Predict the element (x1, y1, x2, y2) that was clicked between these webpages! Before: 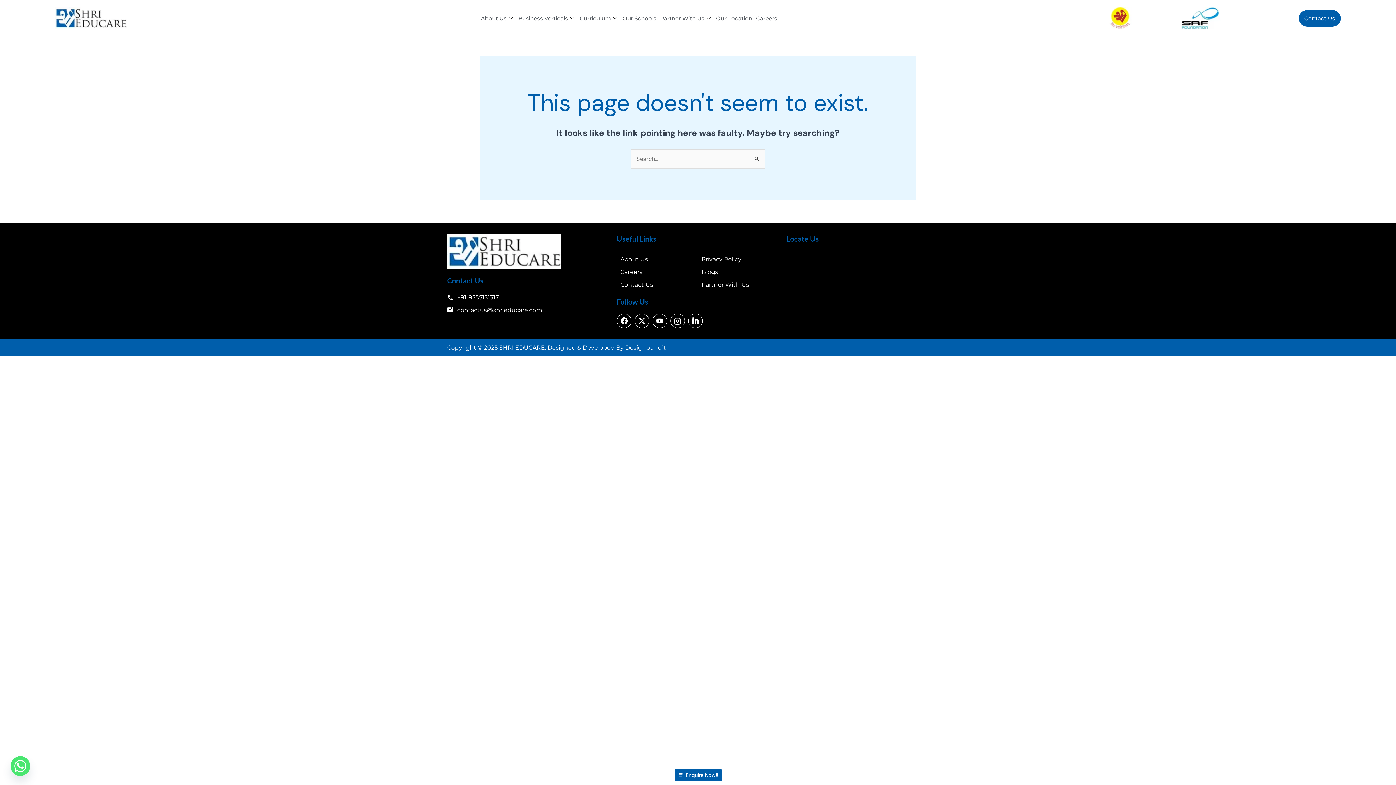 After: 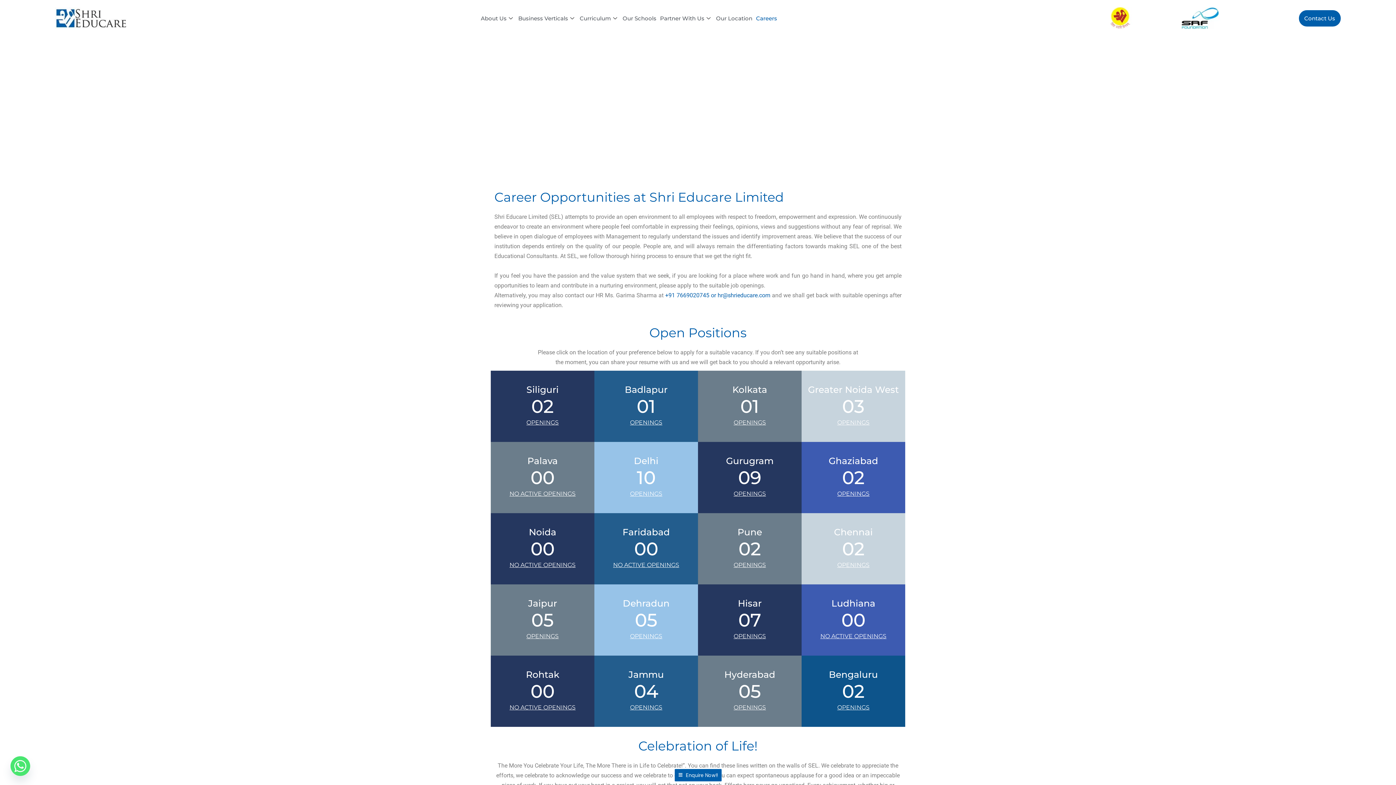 Action: bbox: (620, 267, 694, 277) label: Careers